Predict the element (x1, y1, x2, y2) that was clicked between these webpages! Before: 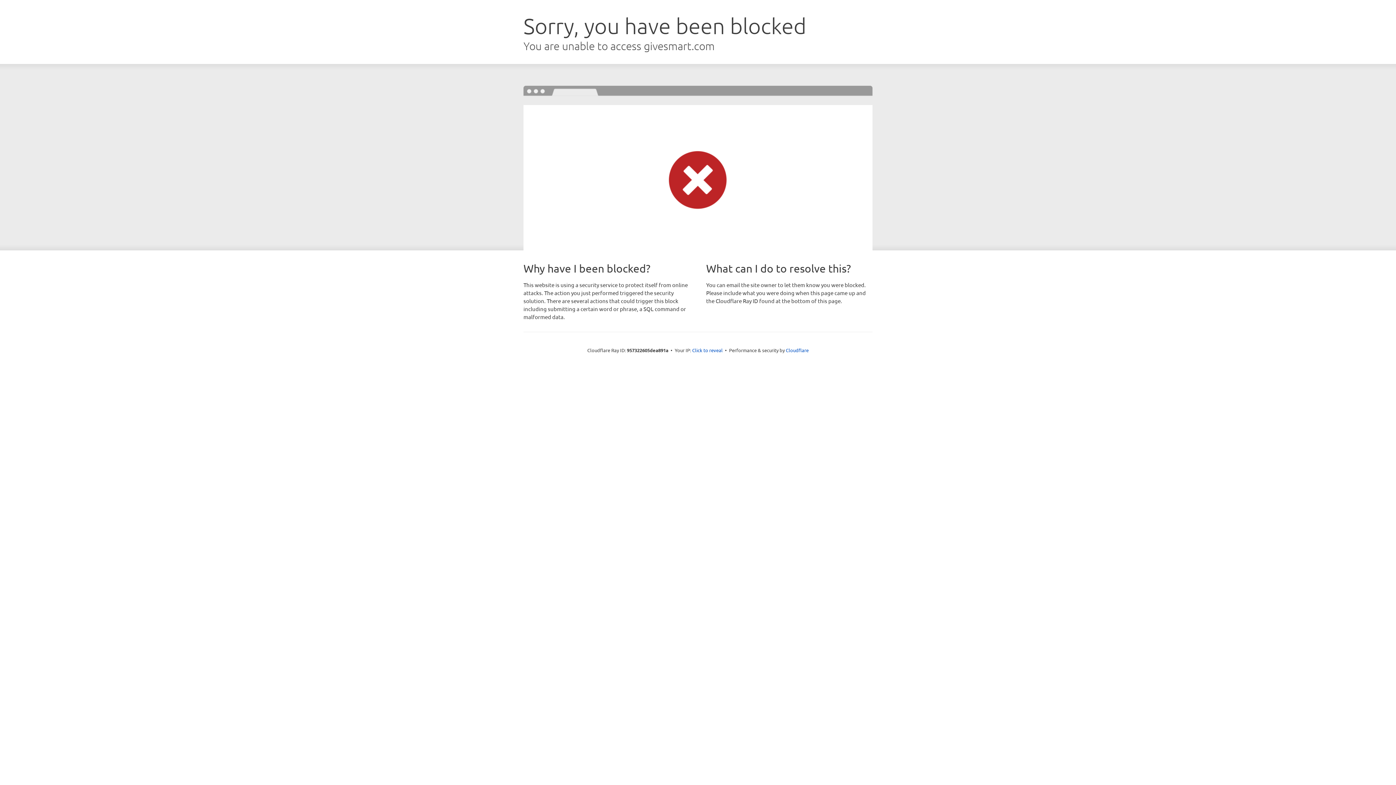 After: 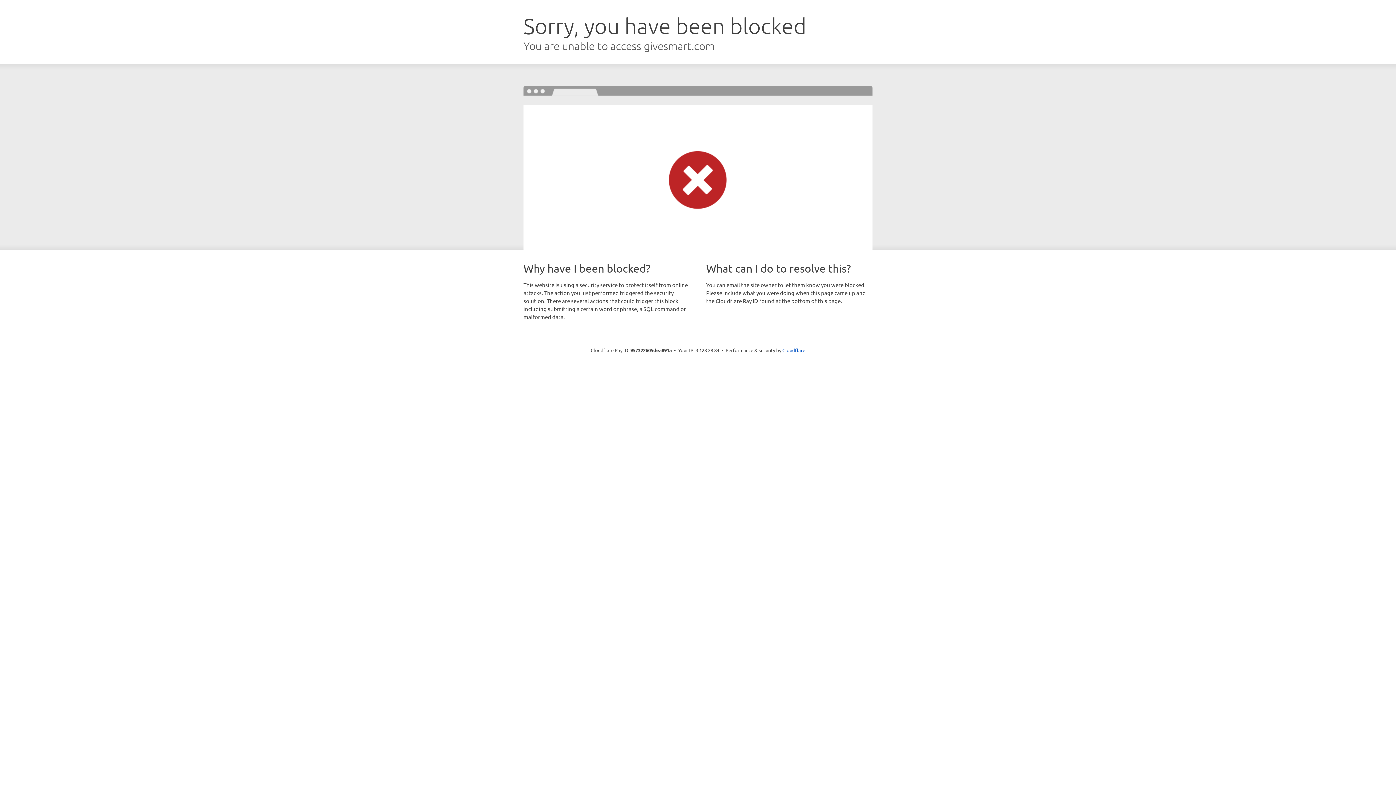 Action: label: Click to reveal bbox: (692, 346, 722, 353)